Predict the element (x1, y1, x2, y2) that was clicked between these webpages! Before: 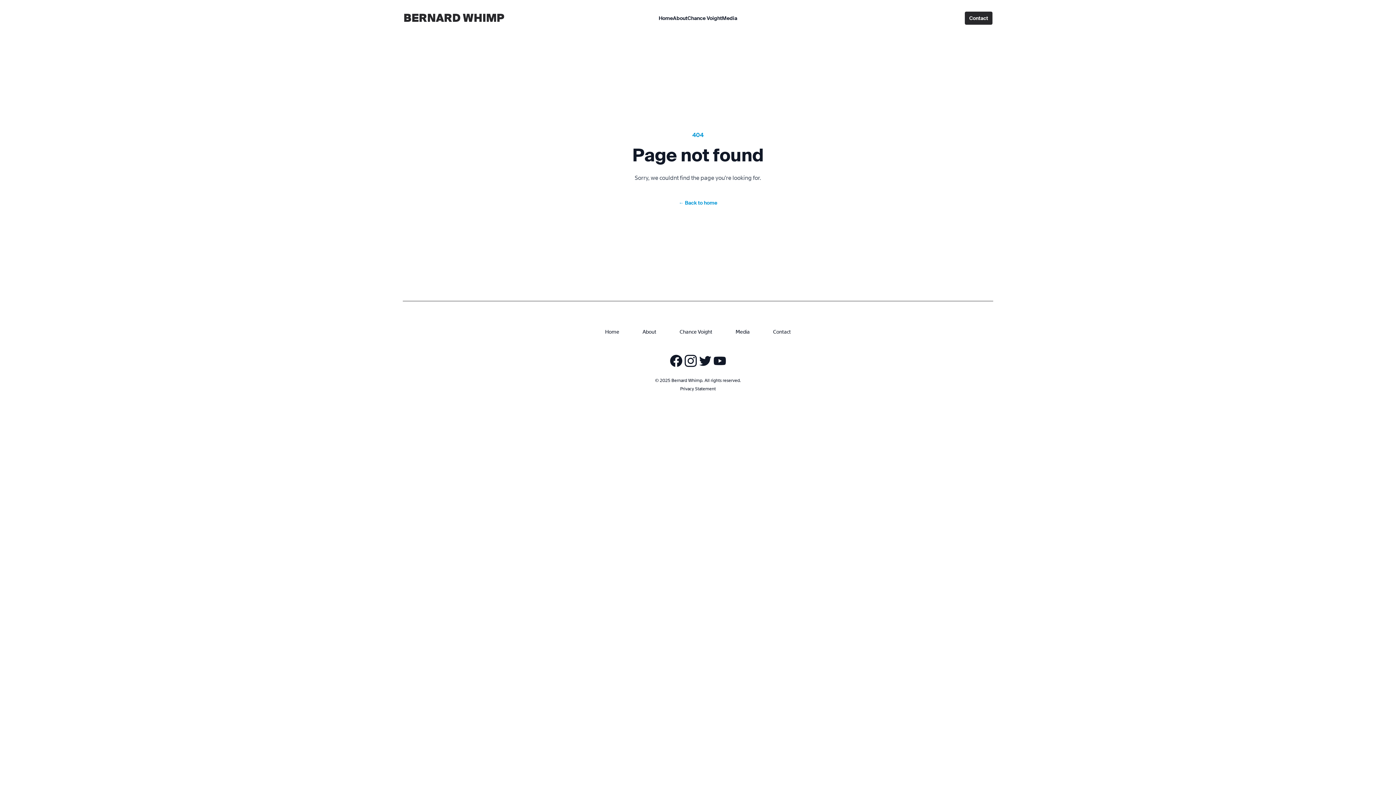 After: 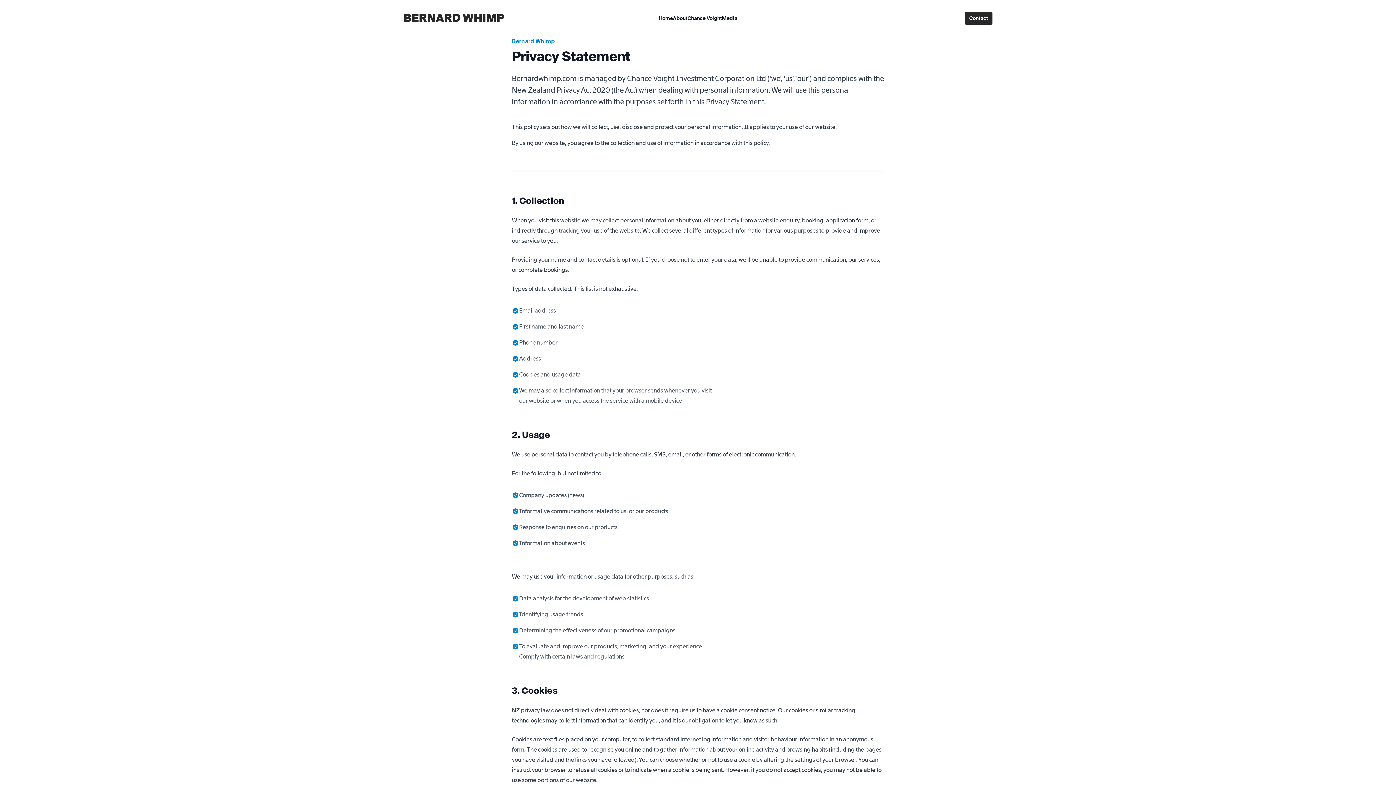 Action: bbox: (680, 386, 716, 392) label: Privacy Statement